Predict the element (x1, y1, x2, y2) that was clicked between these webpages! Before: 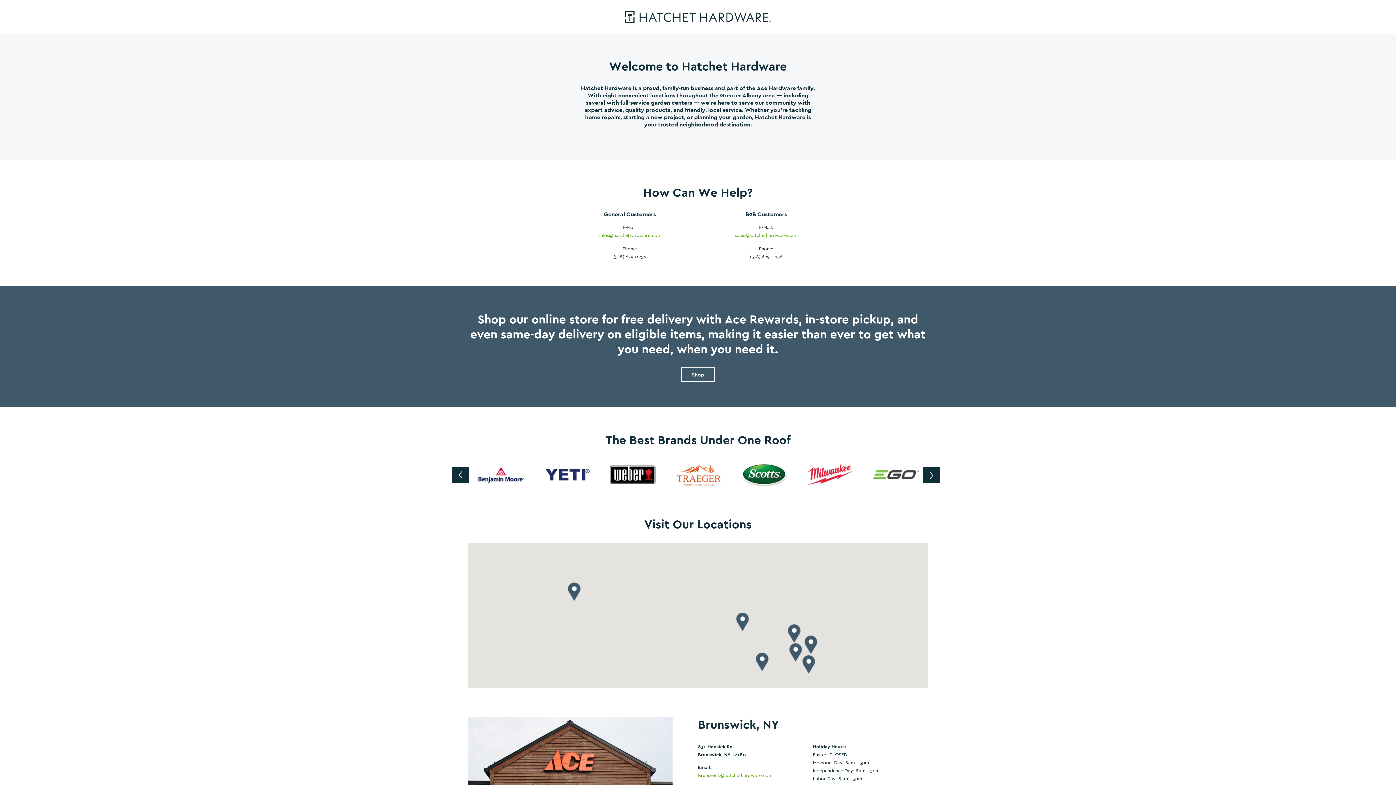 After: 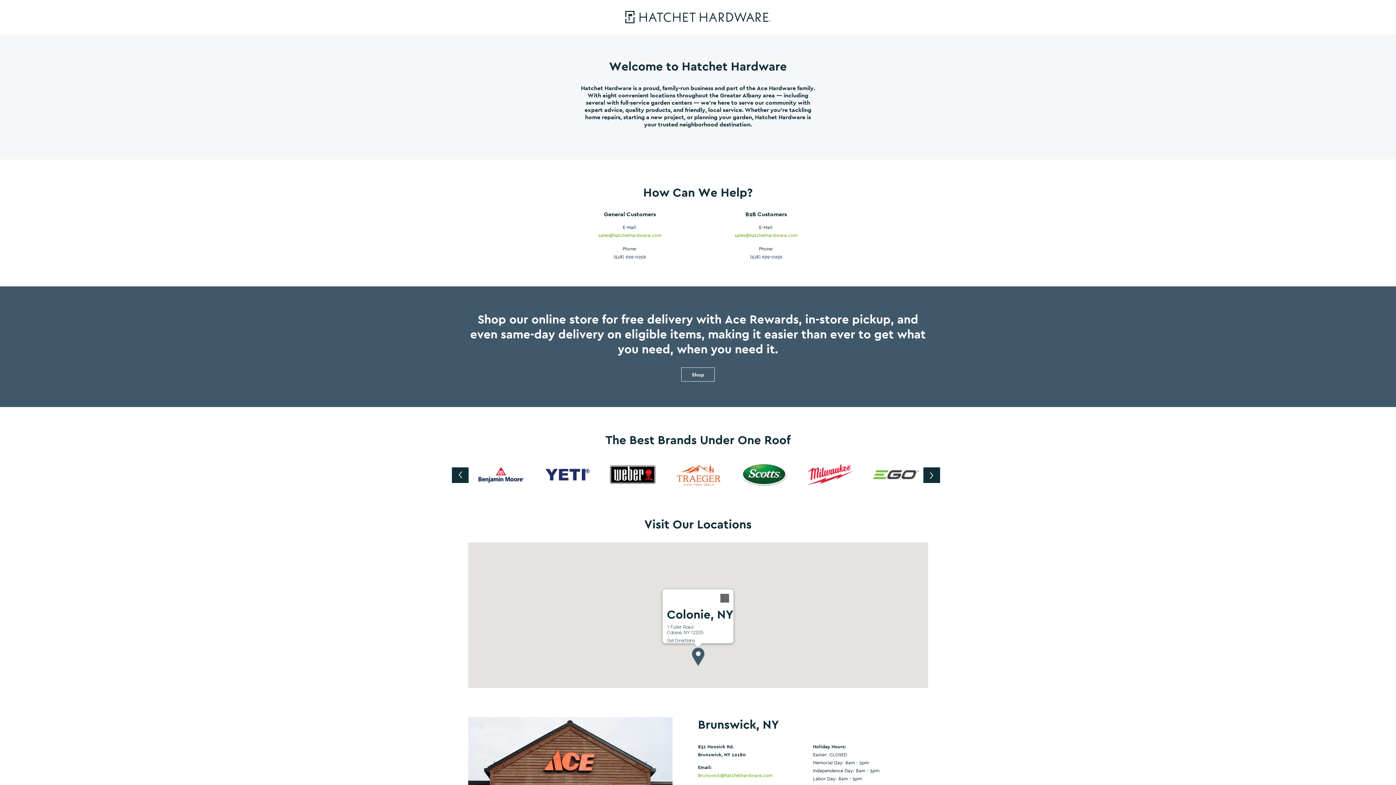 Action: bbox: (755, 652, 768, 671)